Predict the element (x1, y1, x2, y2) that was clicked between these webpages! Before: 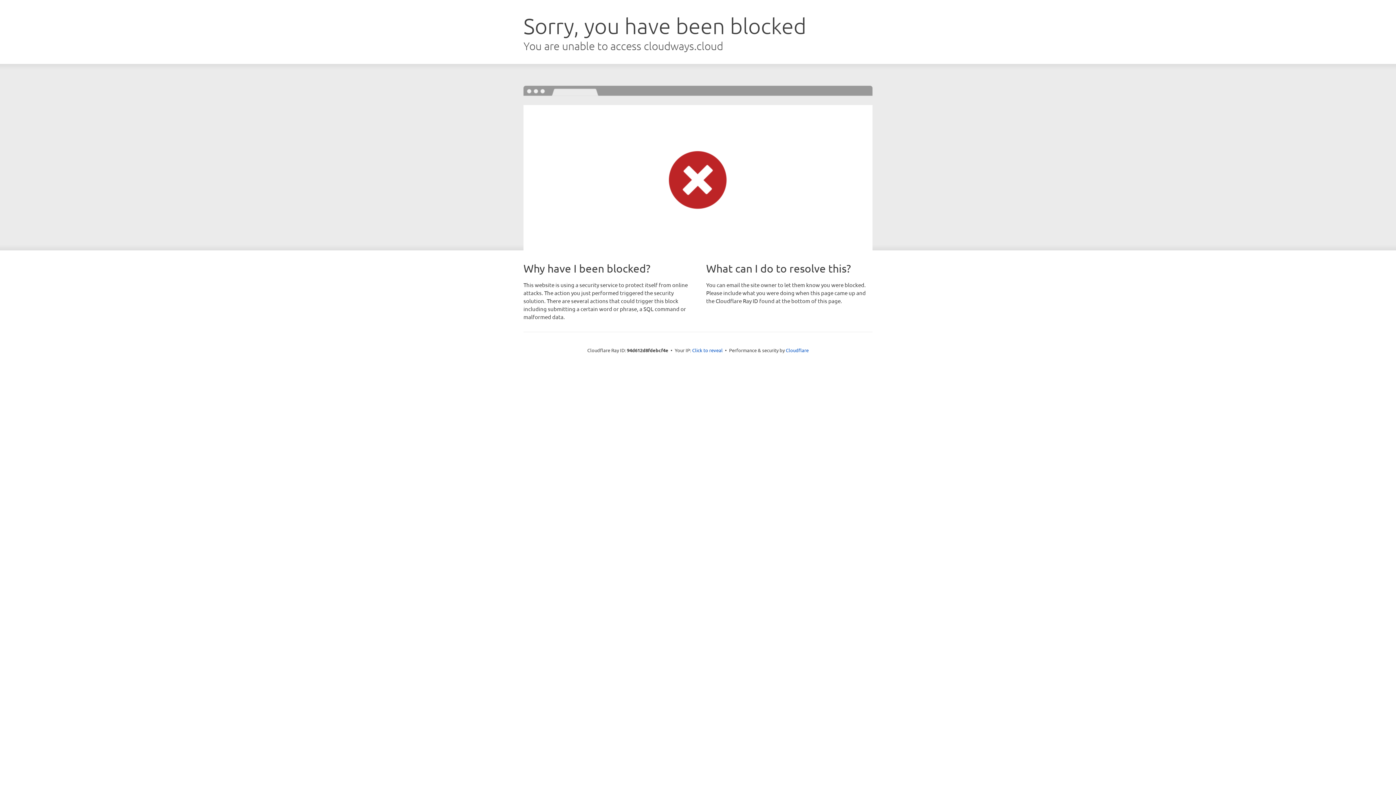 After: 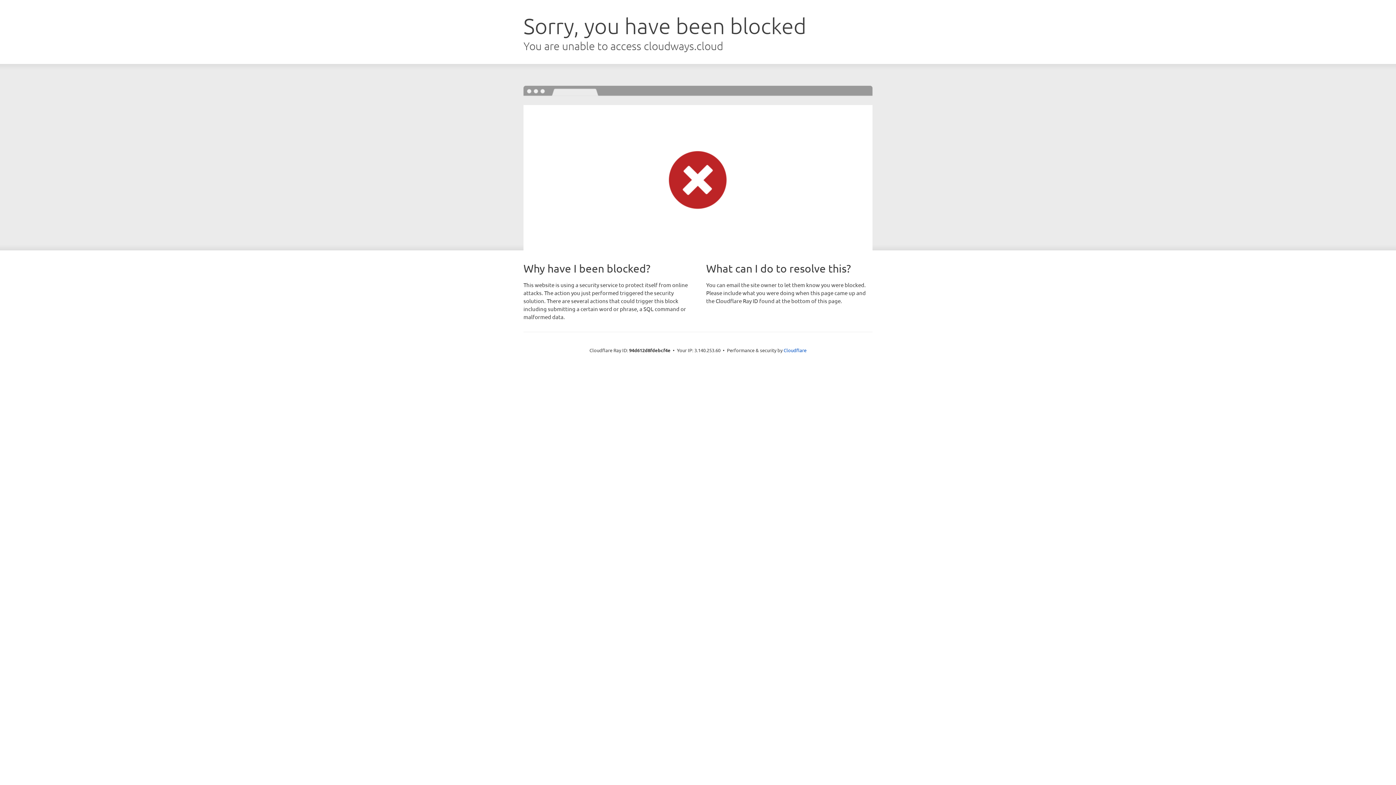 Action: label: Click to reveal bbox: (692, 346, 722, 353)